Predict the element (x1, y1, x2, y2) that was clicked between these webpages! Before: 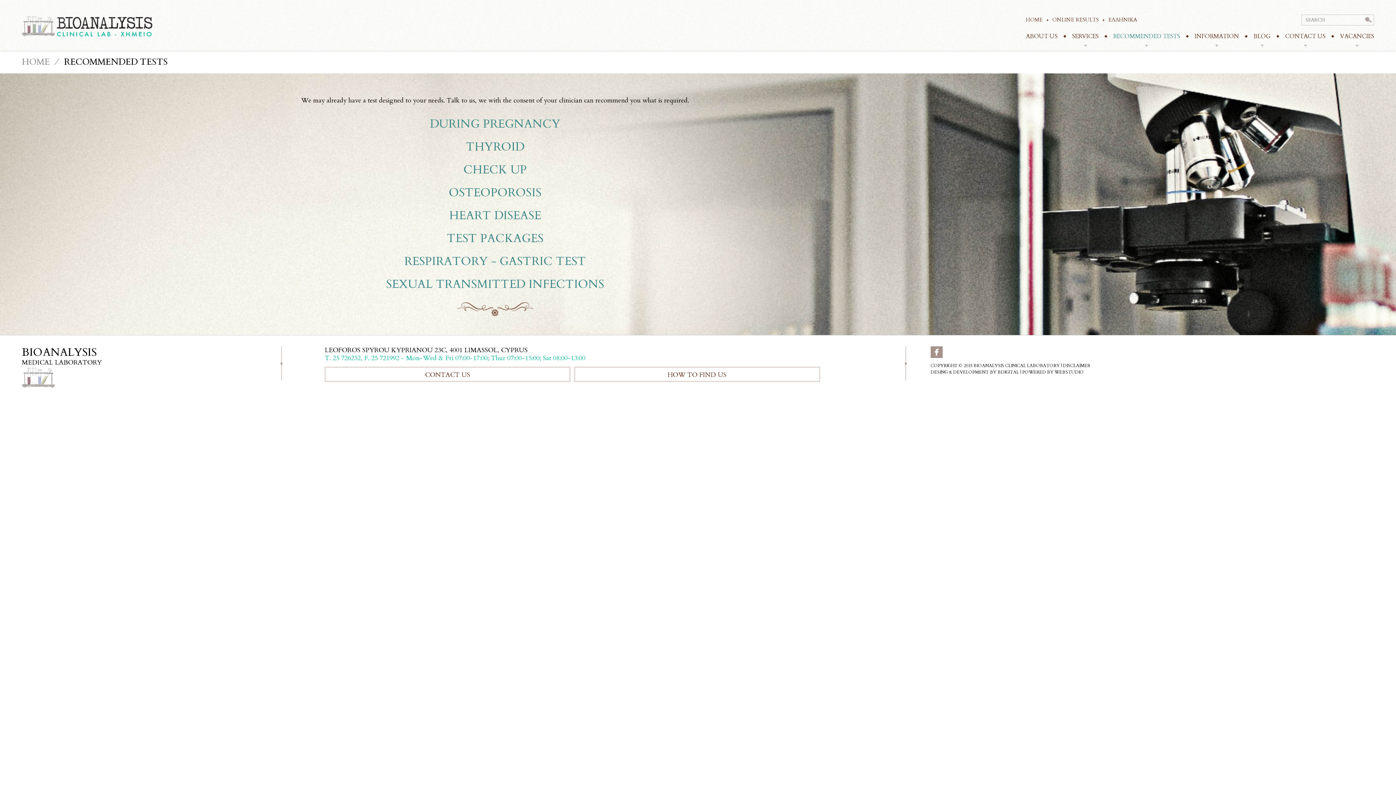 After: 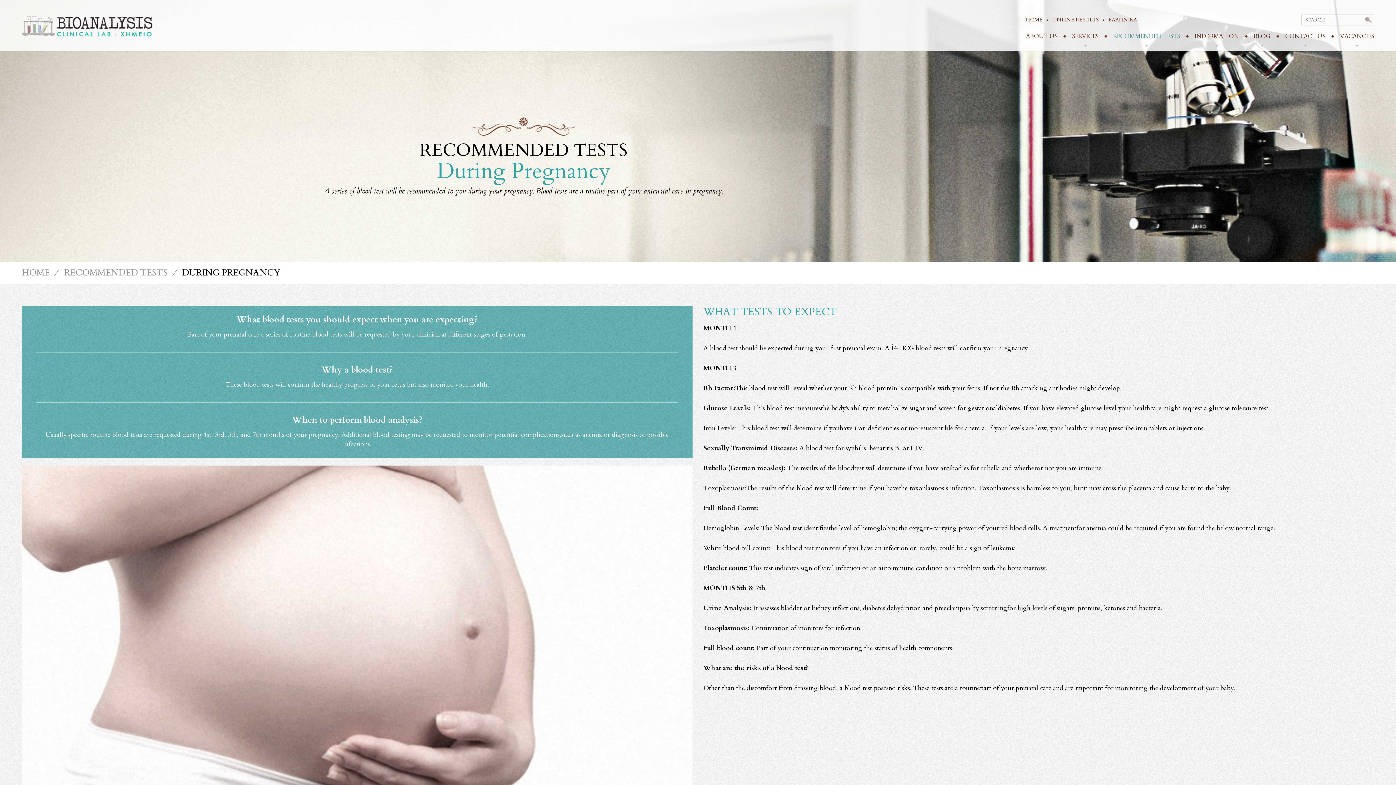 Action: bbox: (430, 116, 560, 132) label: DURING PREGNANCY